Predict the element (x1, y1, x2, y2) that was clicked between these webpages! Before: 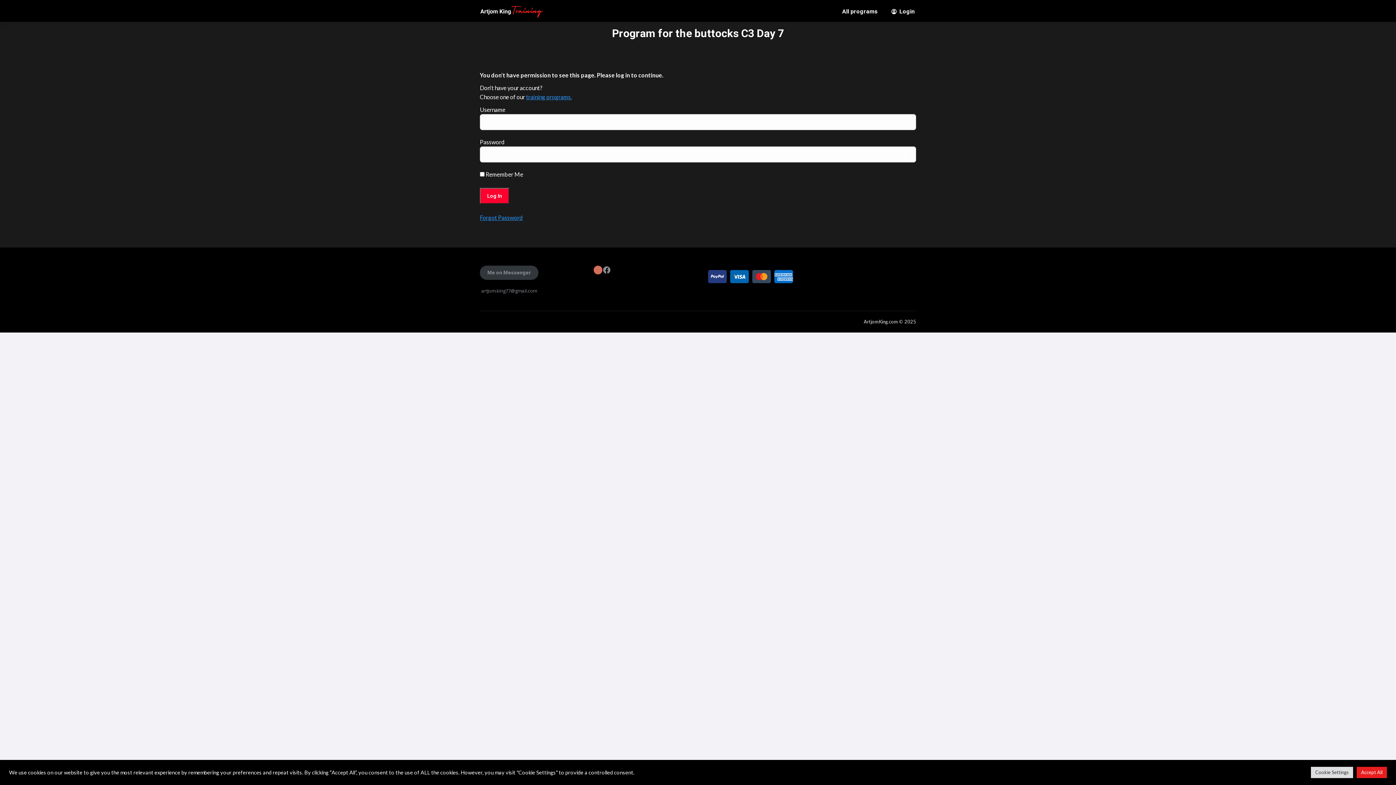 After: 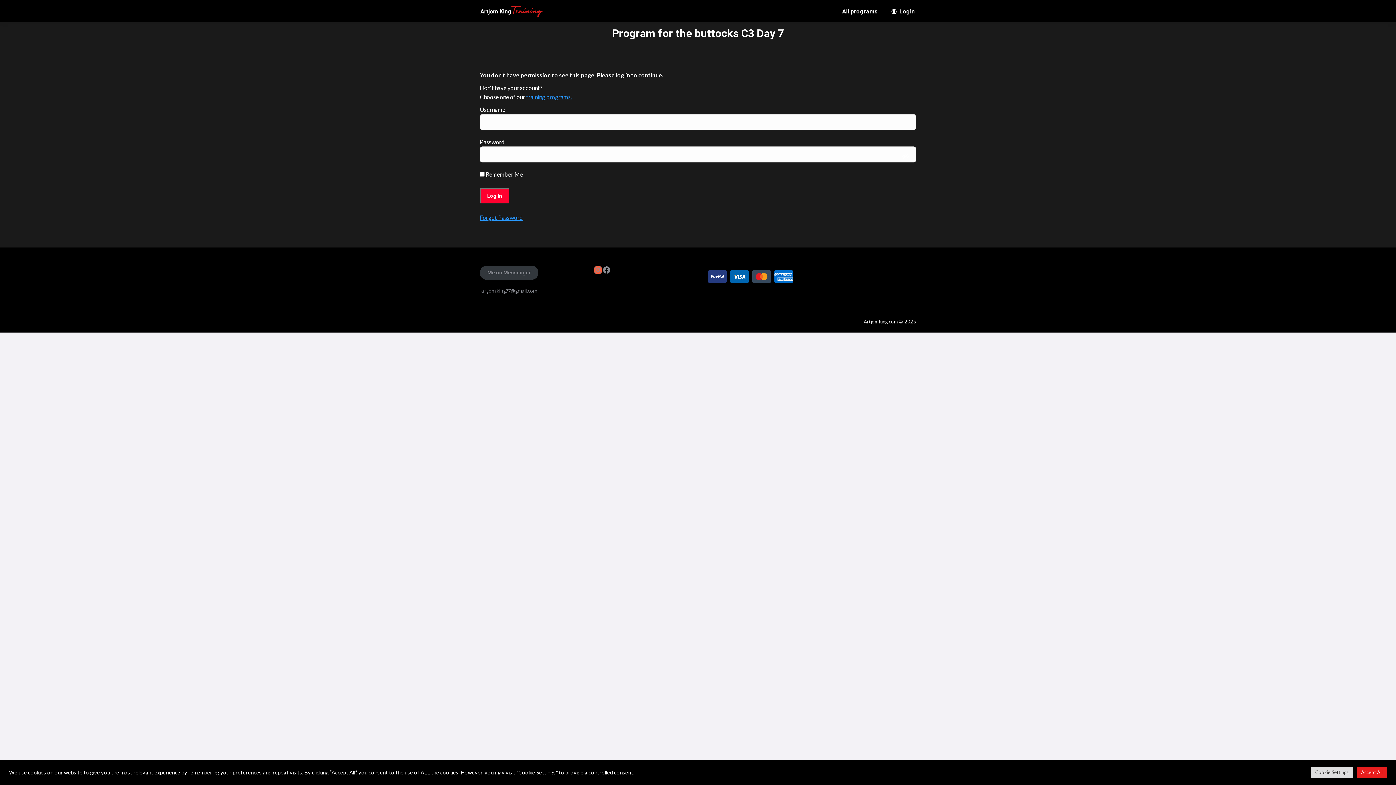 Action: label: Show password bbox: (894, 146, 916, 166)